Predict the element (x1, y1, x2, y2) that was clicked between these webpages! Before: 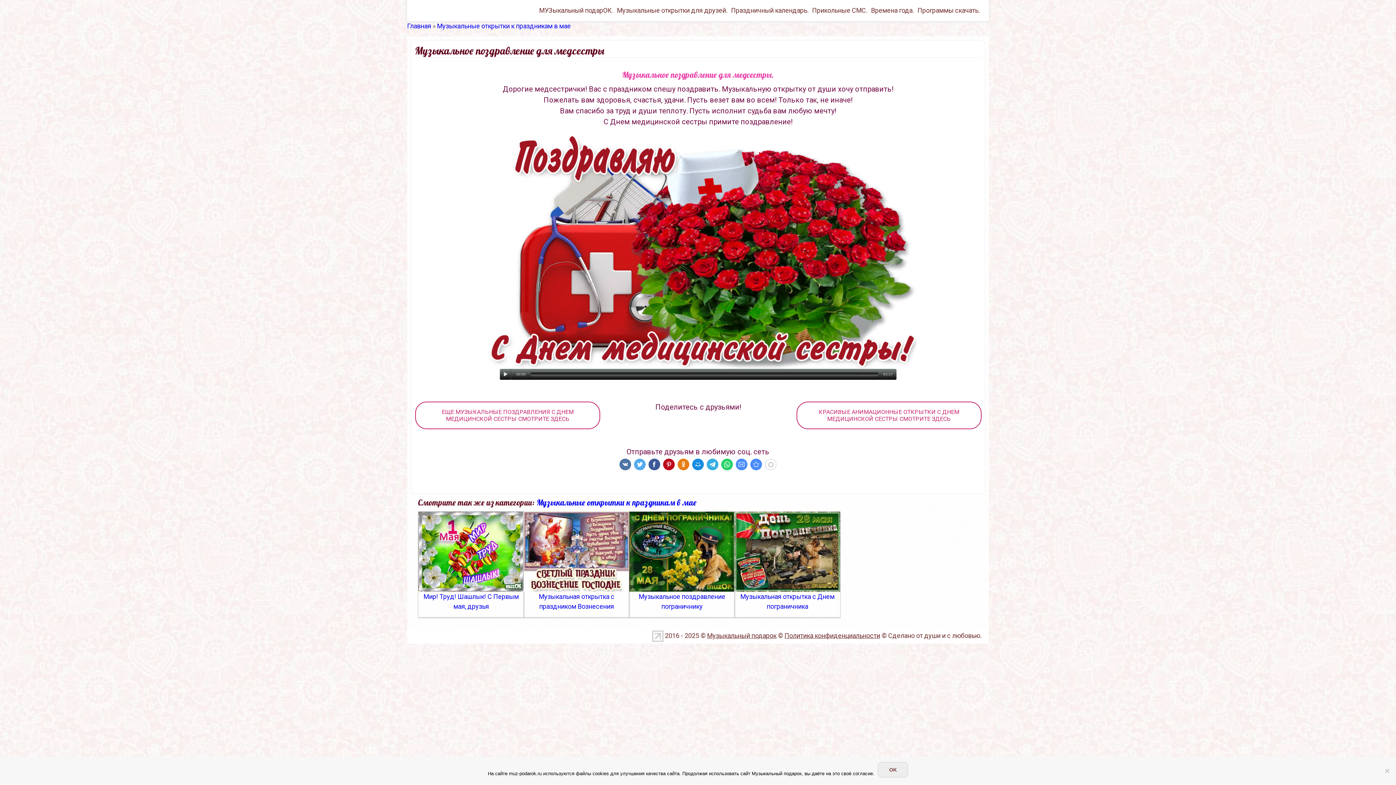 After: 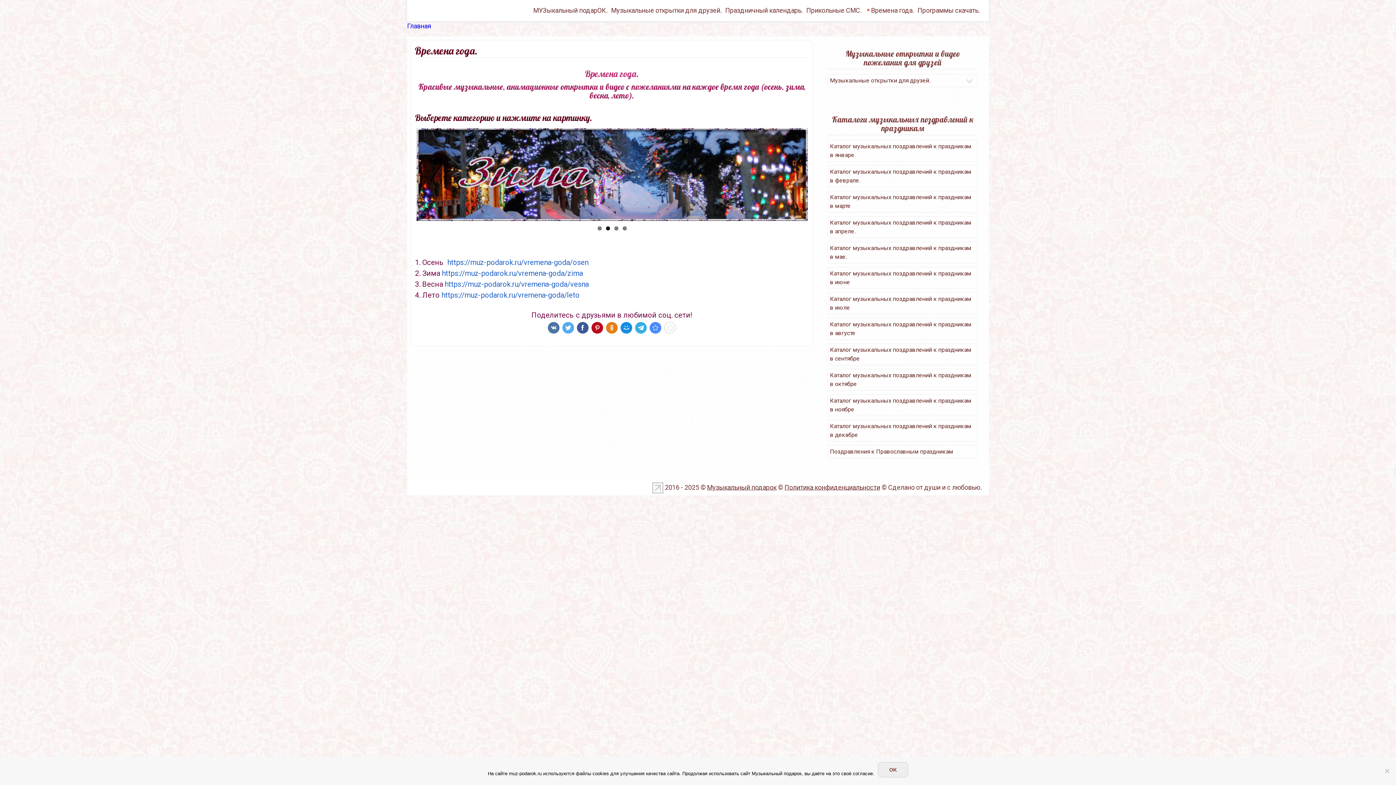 Action: label: Времена года. bbox: (869, 0, 916, 21)